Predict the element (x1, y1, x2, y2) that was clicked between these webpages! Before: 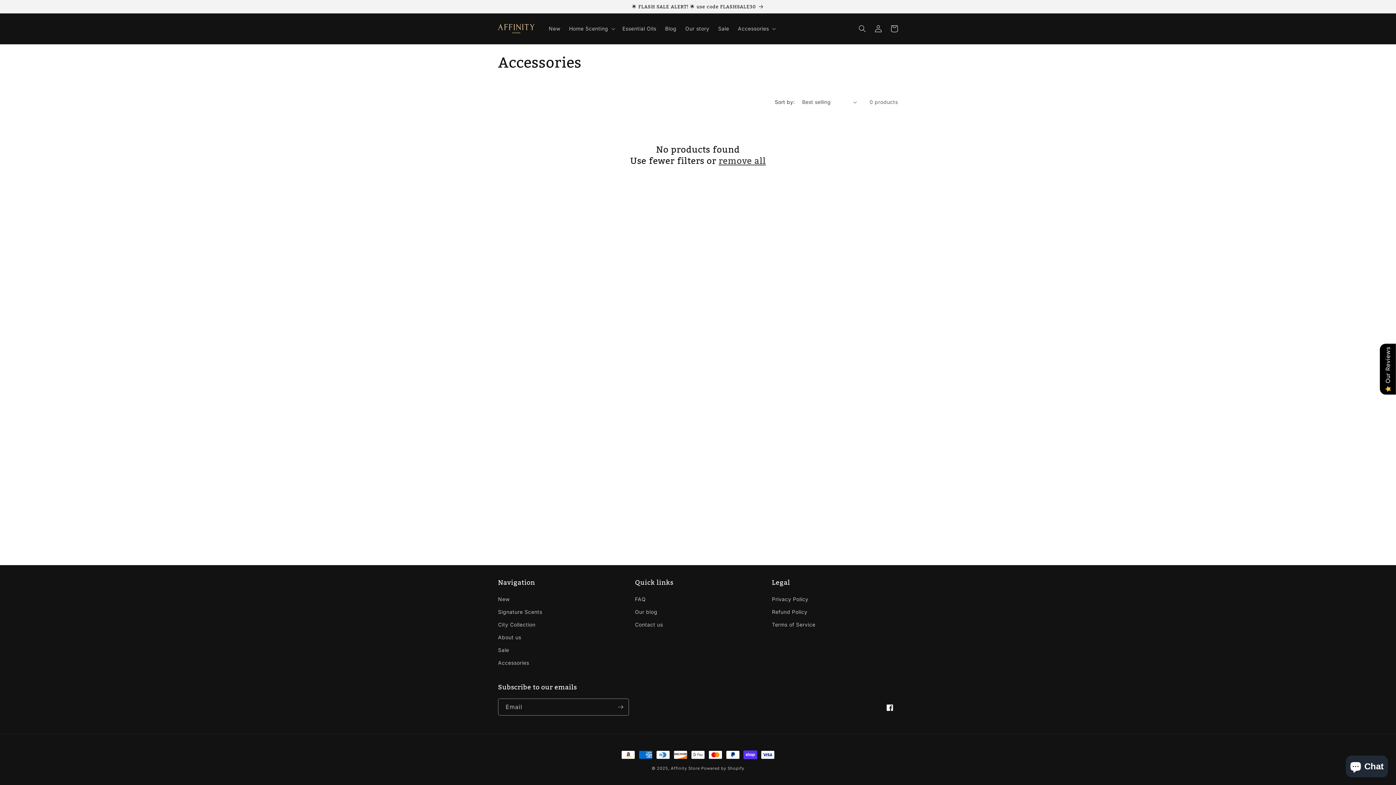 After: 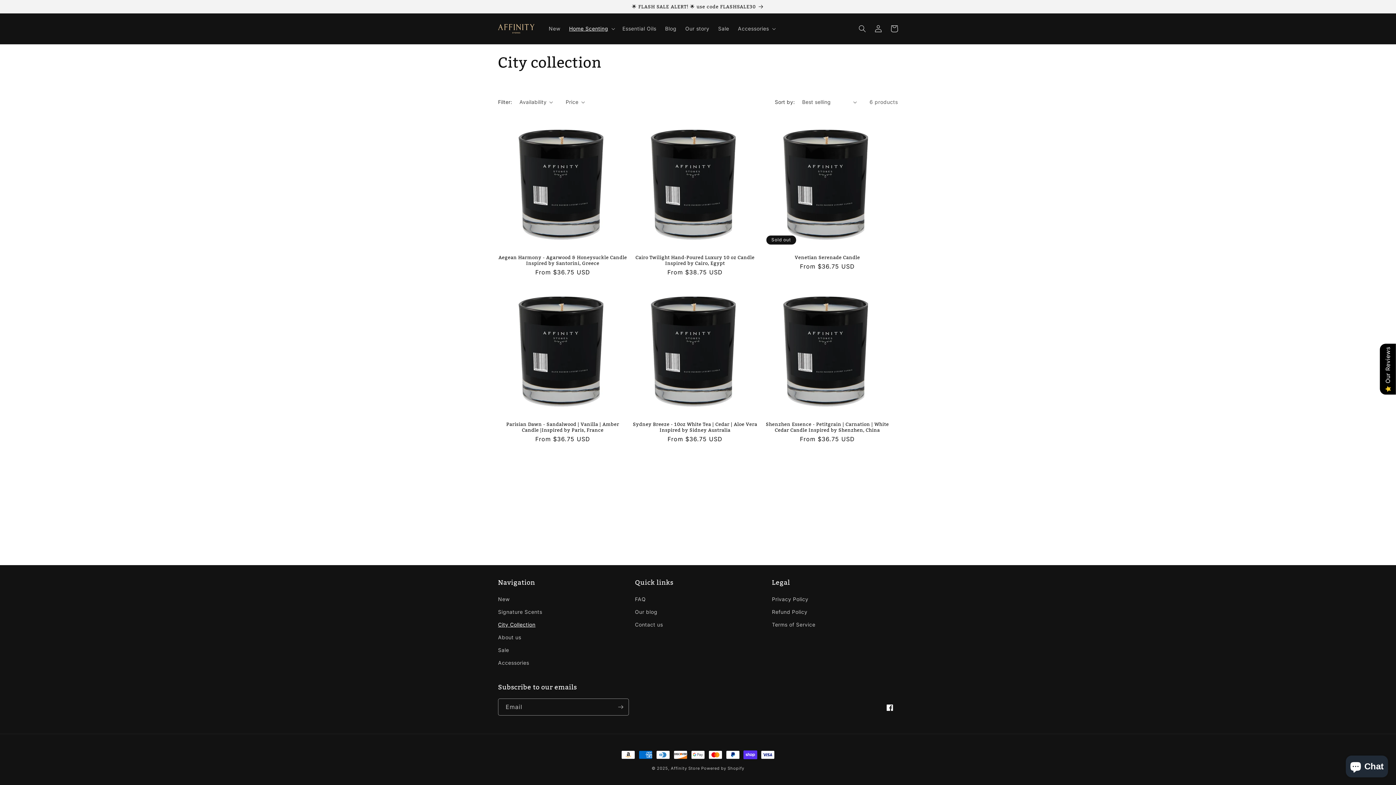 Action: label: City Collection bbox: (498, 618, 535, 631)